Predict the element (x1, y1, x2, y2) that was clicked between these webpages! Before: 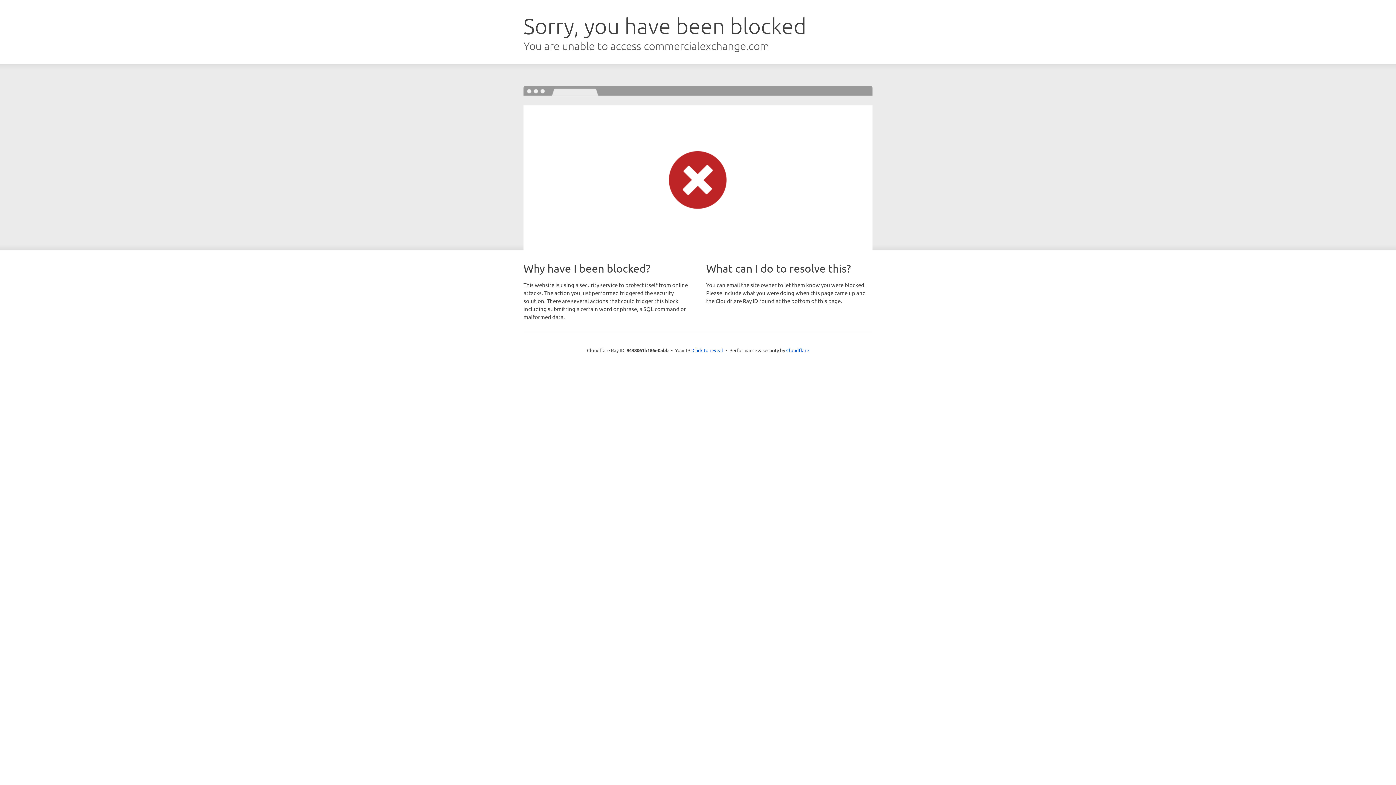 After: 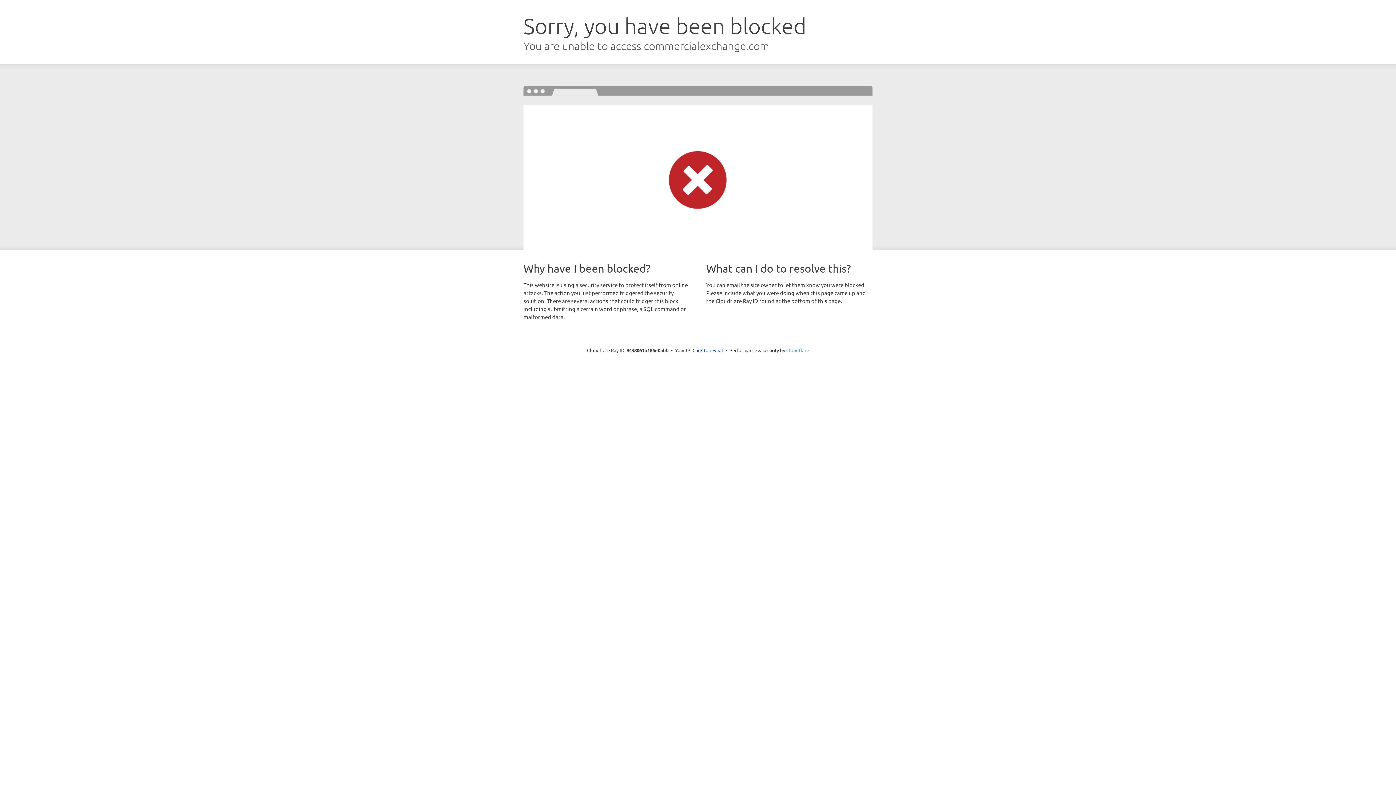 Action: bbox: (786, 347, 809, 353) label: Cloudflare